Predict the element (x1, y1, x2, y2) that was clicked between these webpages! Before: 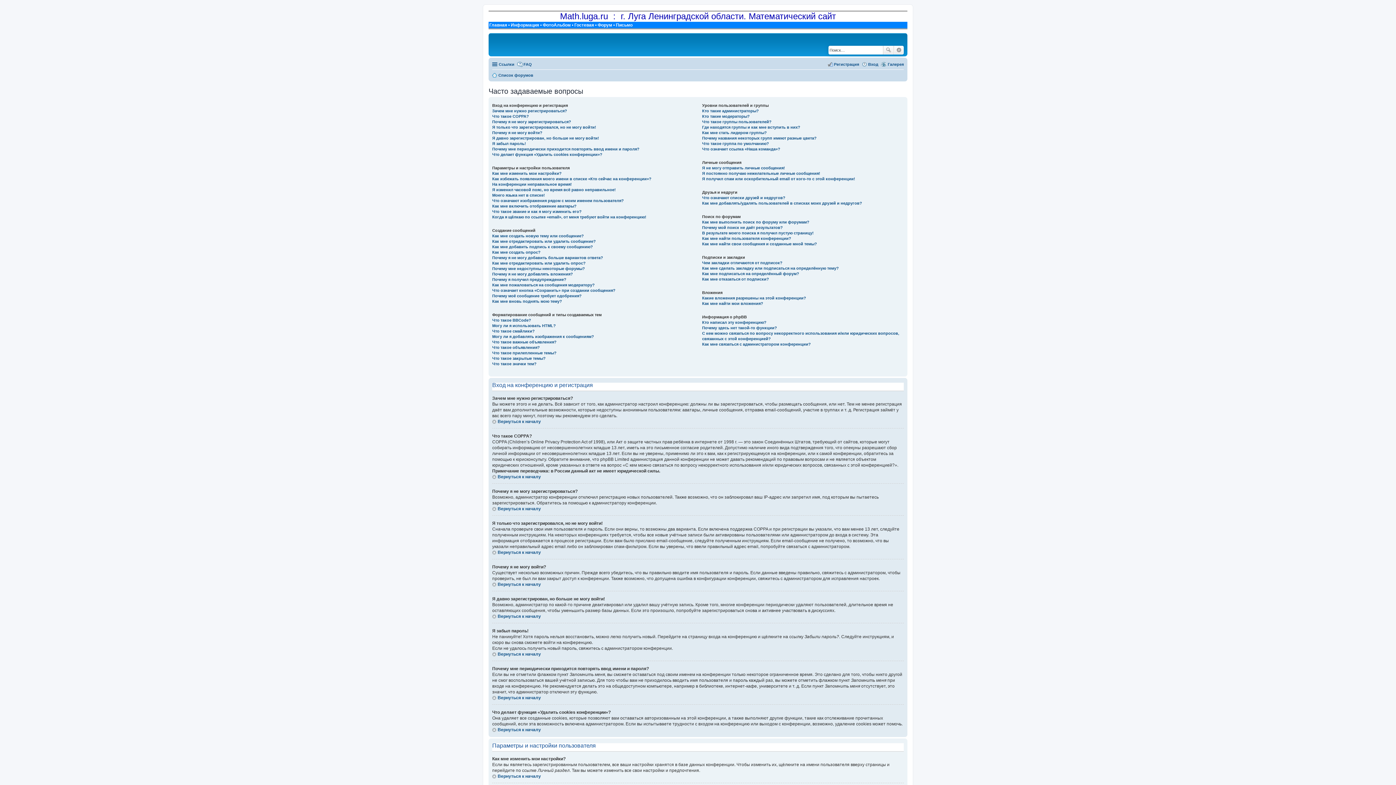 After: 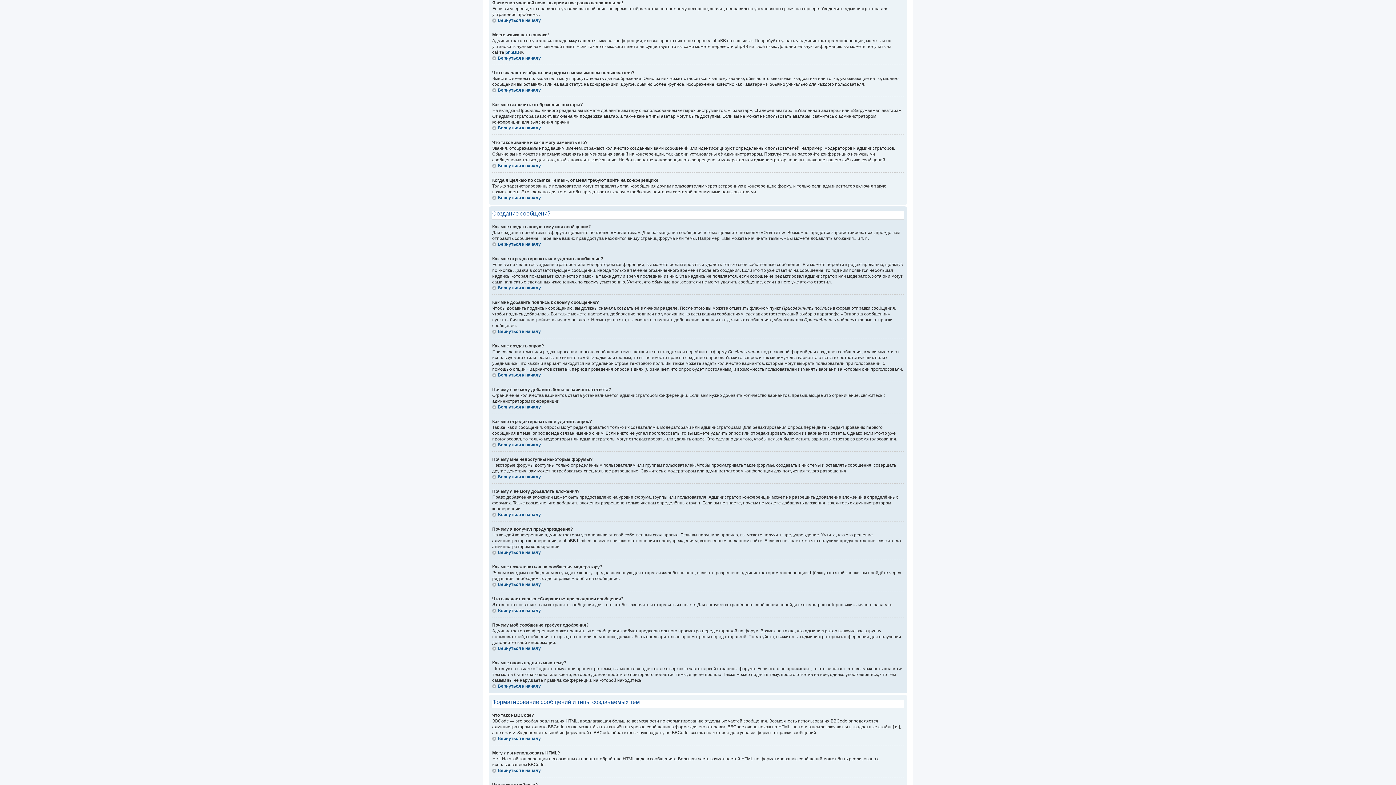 Action: label: Я изменил часовой пояс, но время всё равно неправильное! bbox: (492, 187, 616, 192)